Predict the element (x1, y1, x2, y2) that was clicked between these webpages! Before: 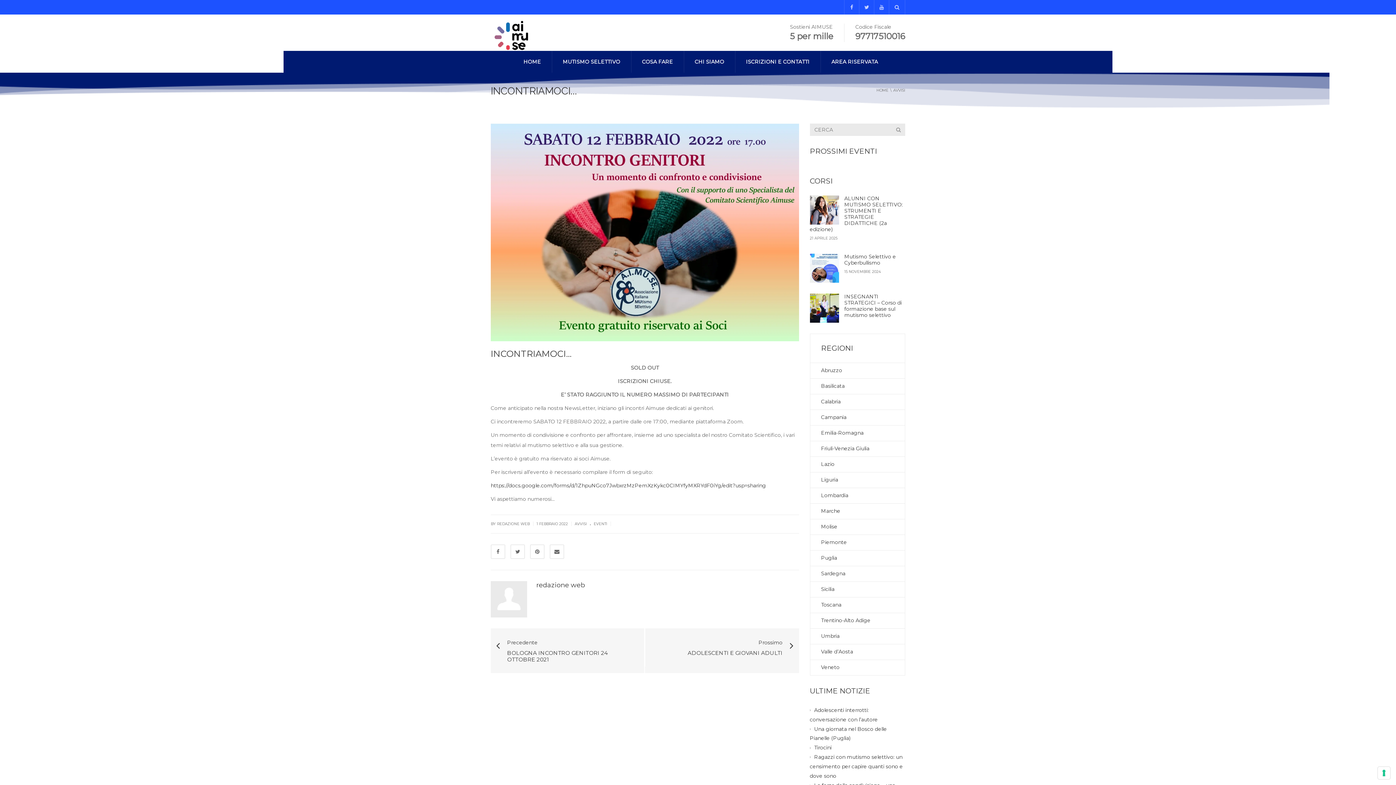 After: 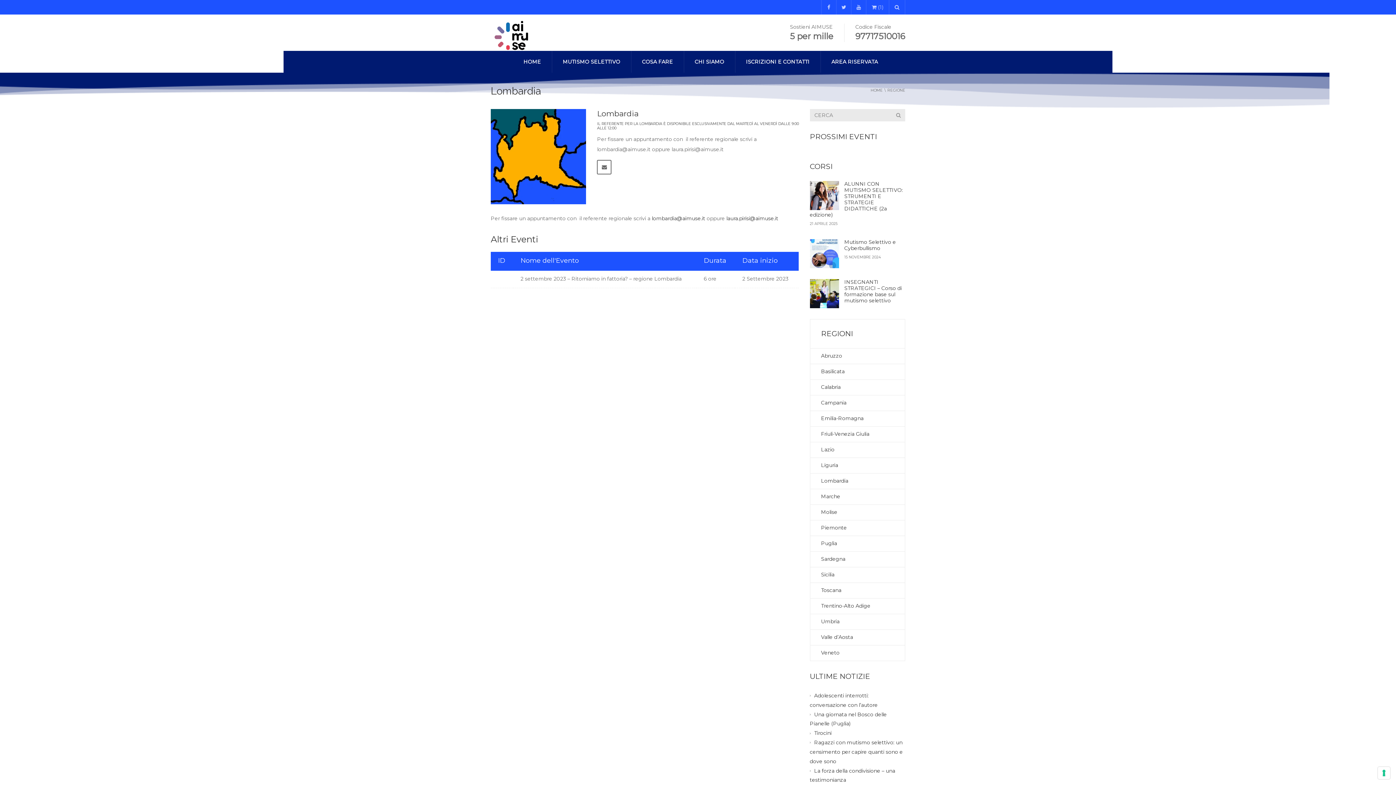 Action: label: Lombardia bbox: (810, 488, 905, 503)